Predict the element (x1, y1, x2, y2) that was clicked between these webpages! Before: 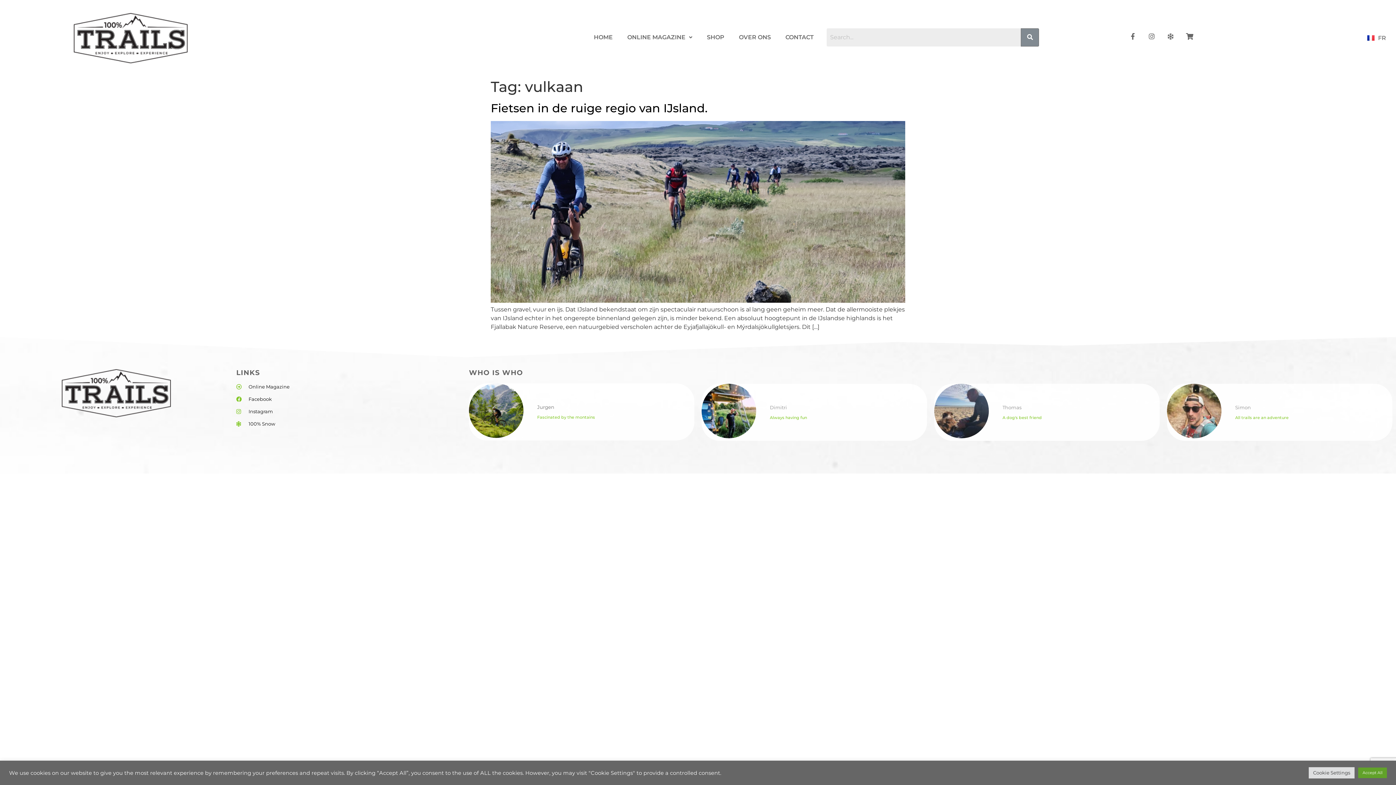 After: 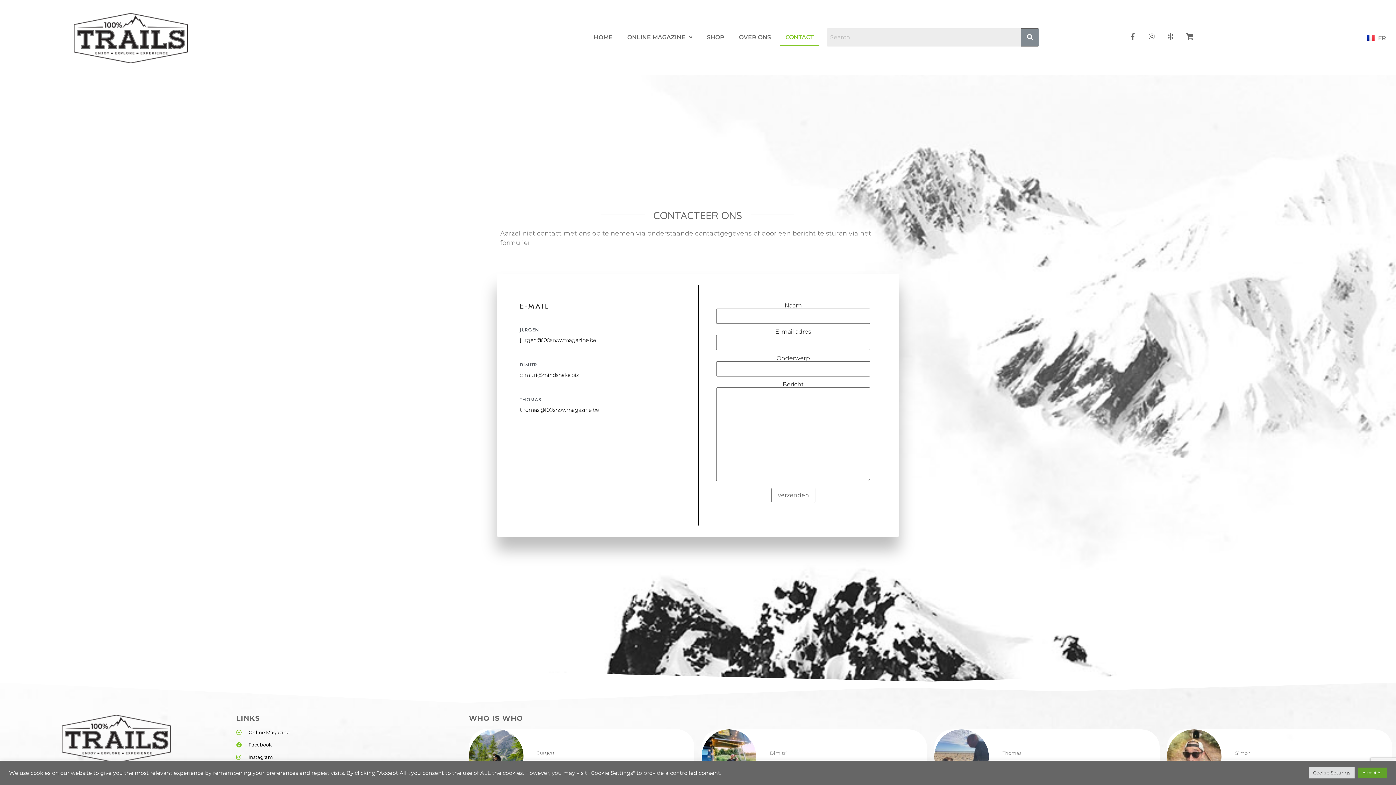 Action: bbox: (780, 29, 819, 45) label: CONTACT